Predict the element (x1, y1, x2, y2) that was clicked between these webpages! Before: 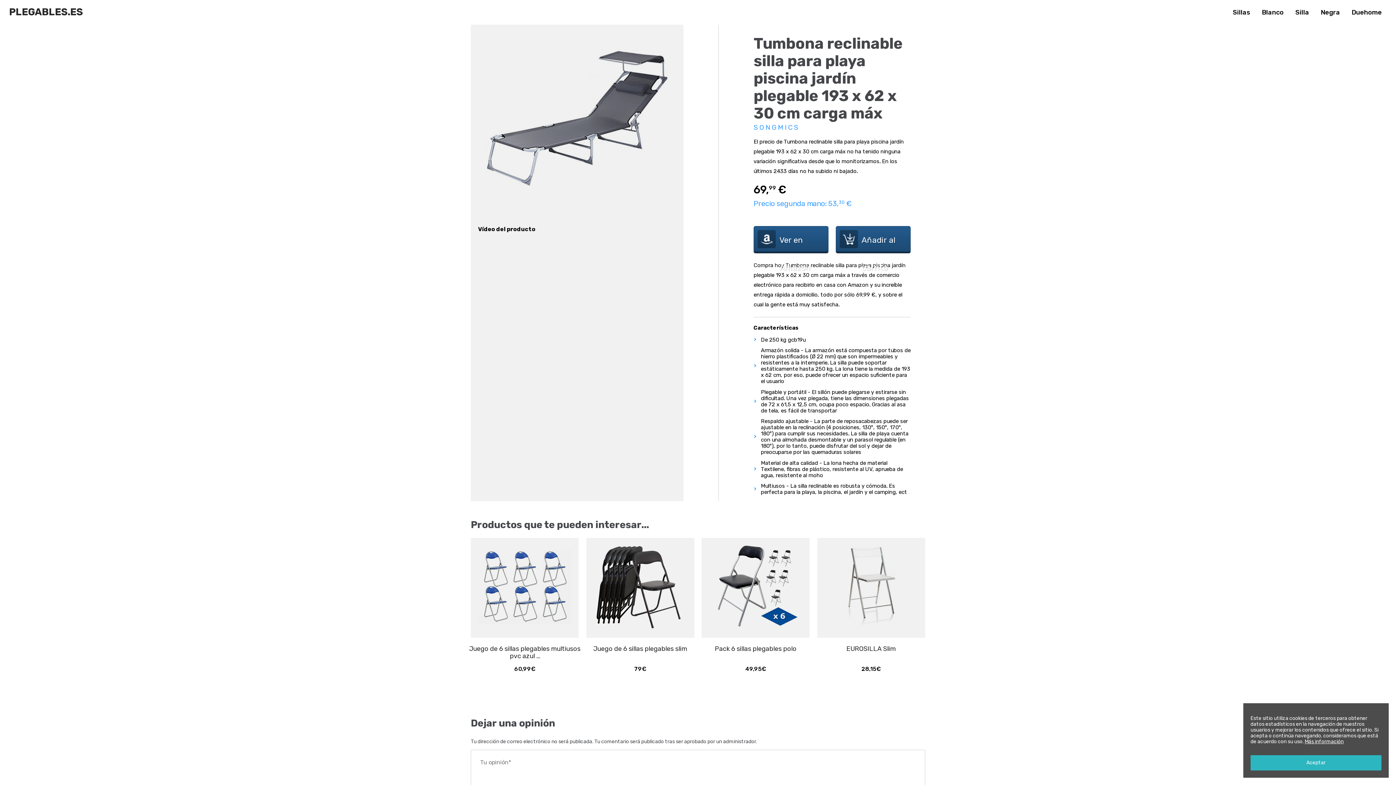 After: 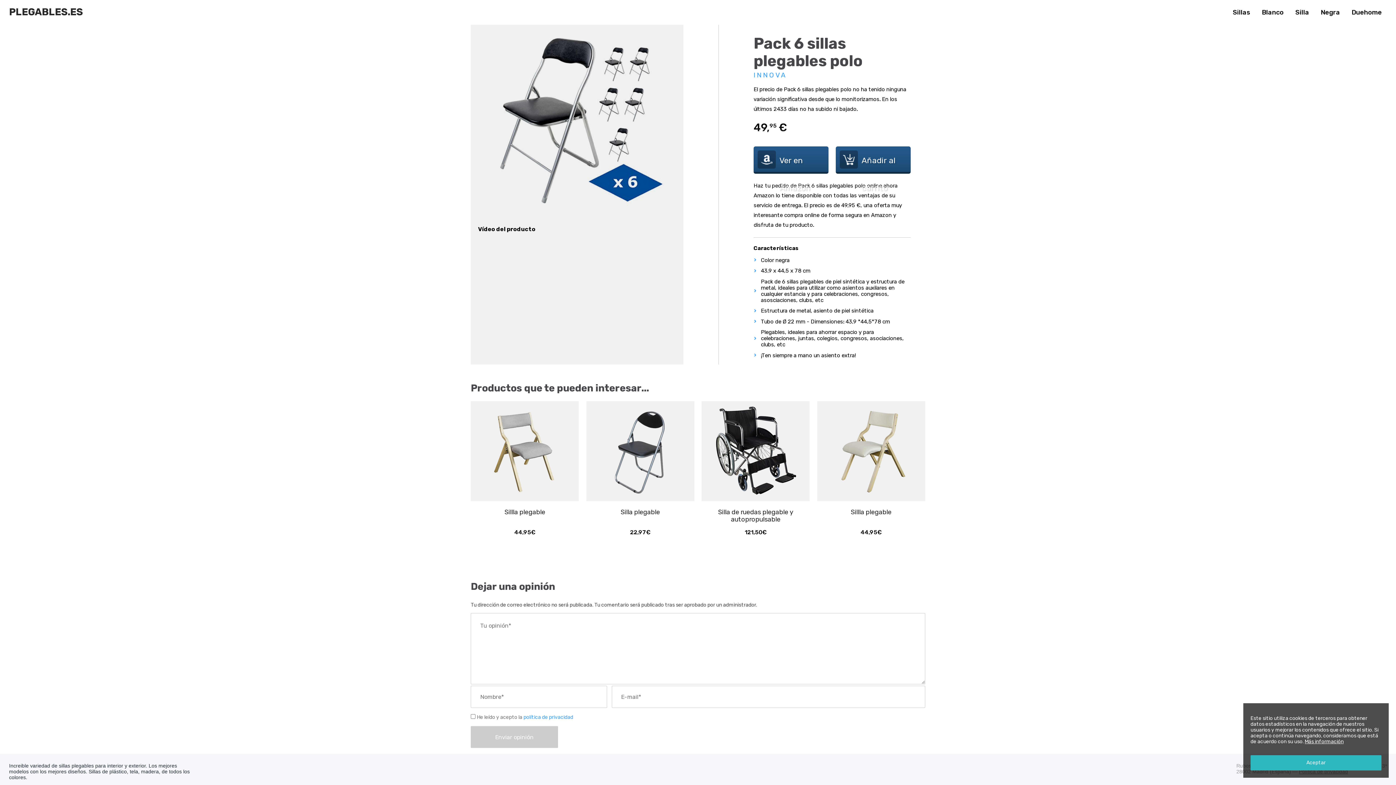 Action: bbox: (701, 538, 809, 638)